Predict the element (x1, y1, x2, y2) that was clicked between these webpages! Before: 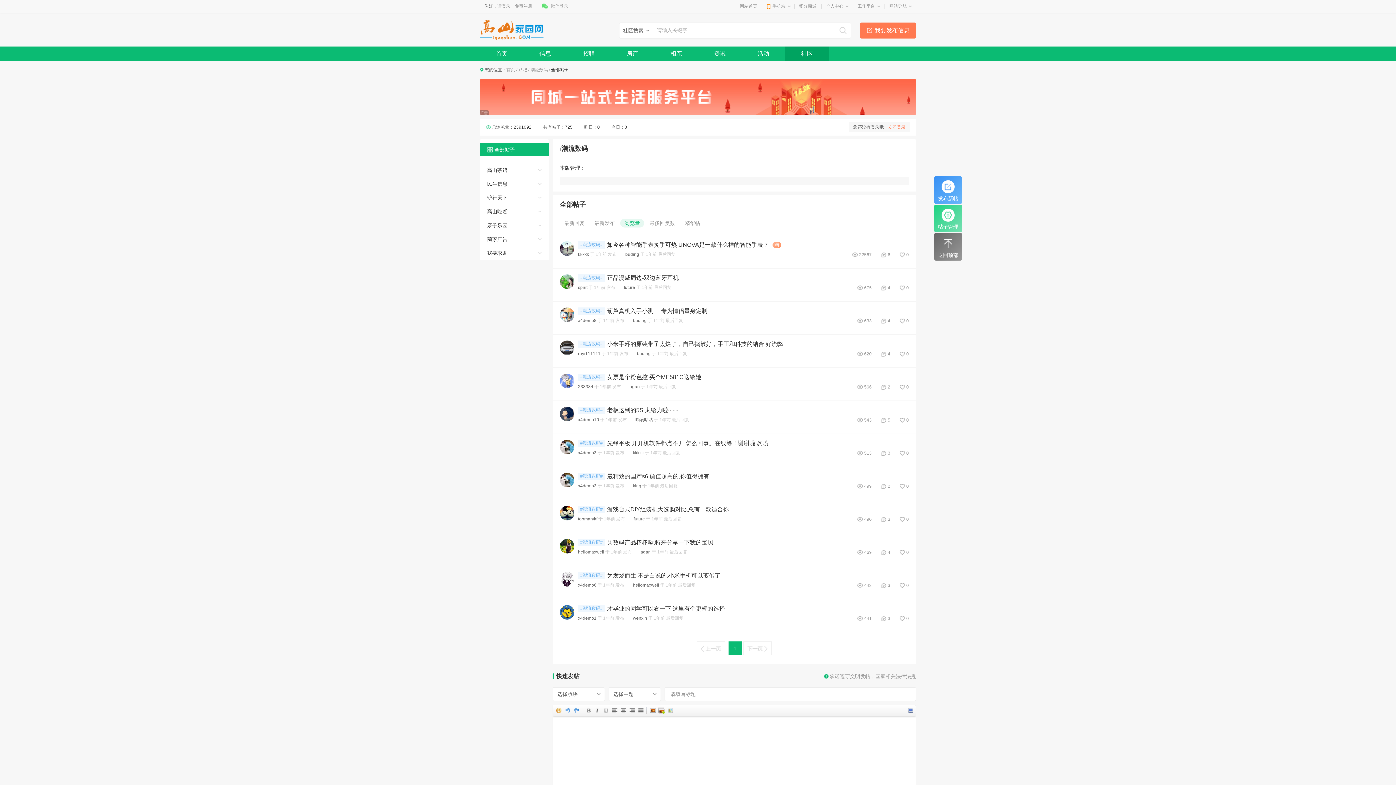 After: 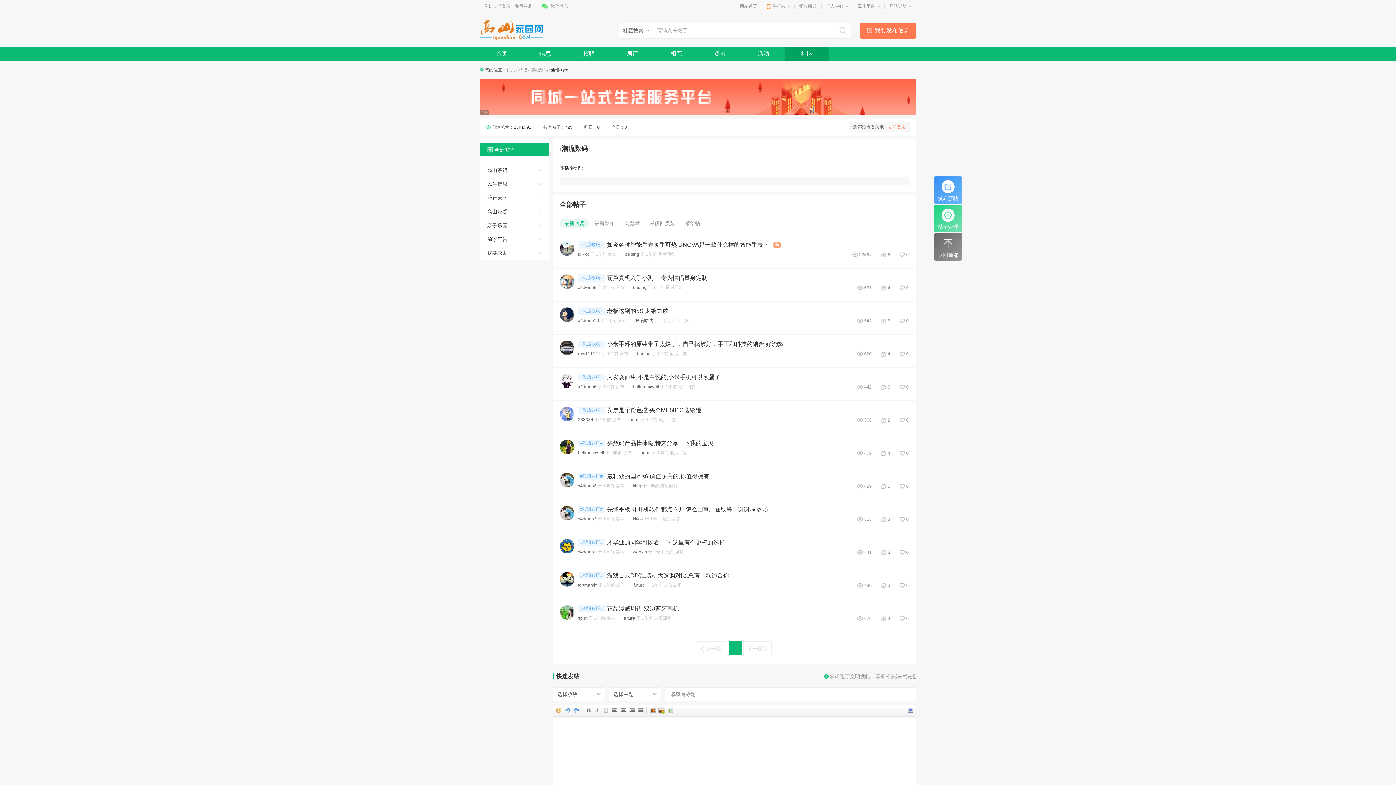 Action: label: 最新回复 bbox: (560, 218, 589, 227)